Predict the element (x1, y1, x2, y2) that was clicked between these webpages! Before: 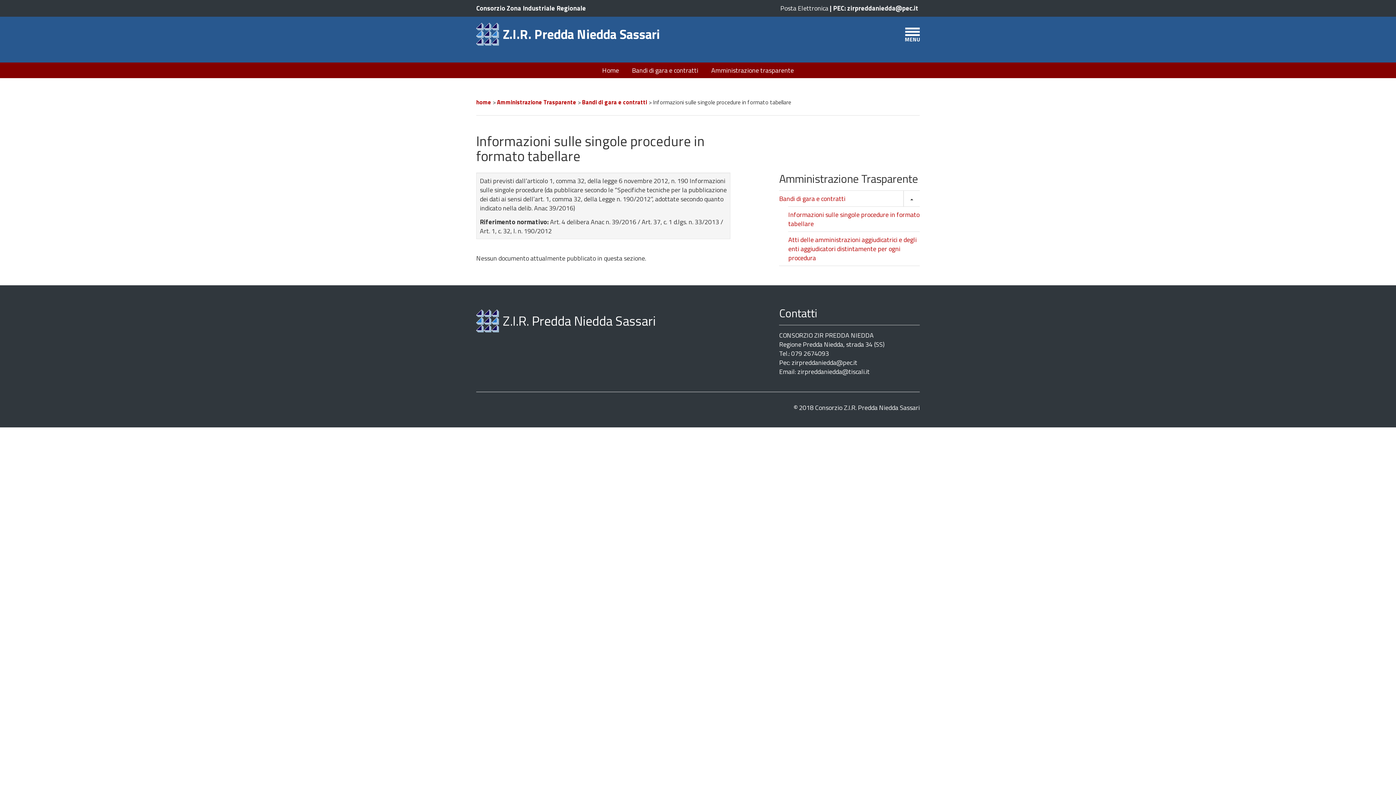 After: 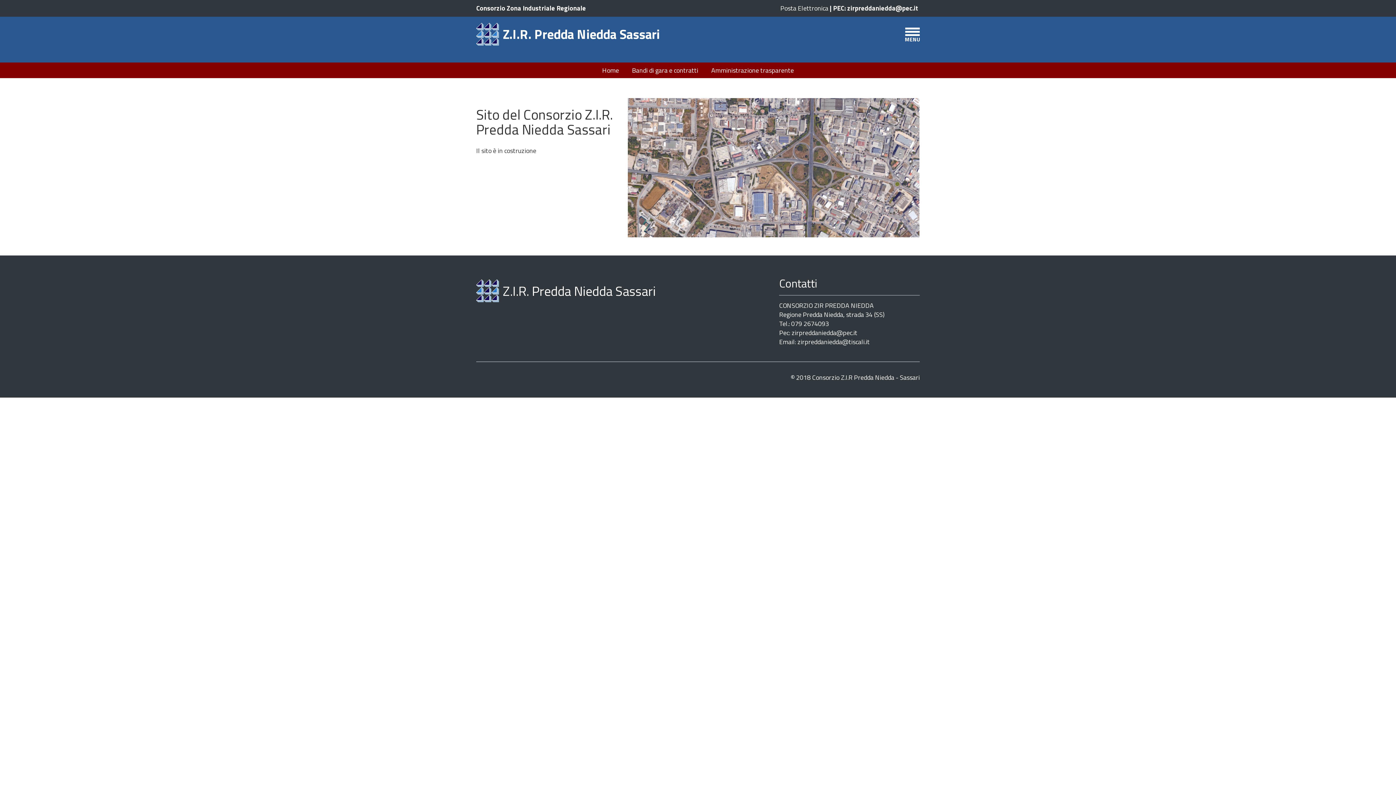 Action: label: Z.I.R. Predda Niedda Sassari bbox: (502, 24, 660, 44)